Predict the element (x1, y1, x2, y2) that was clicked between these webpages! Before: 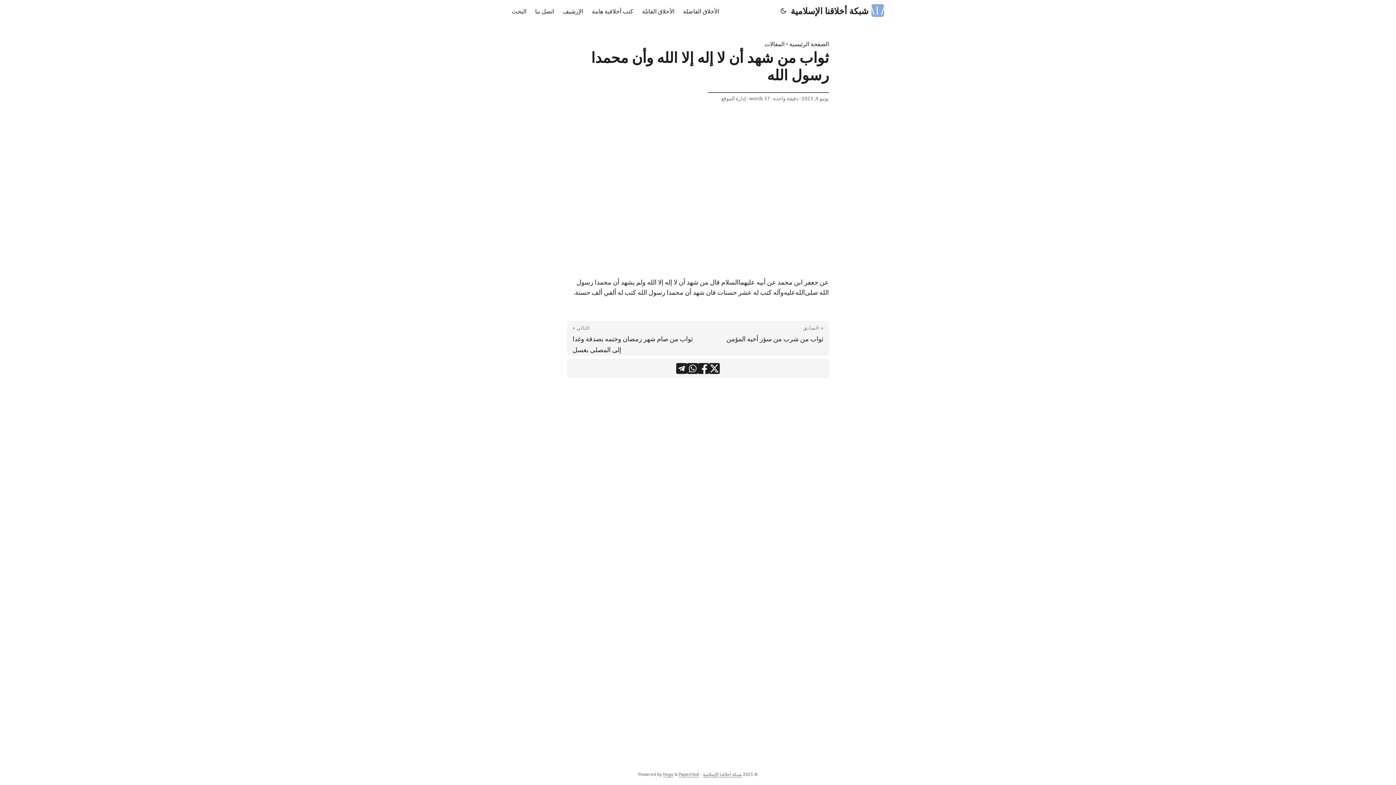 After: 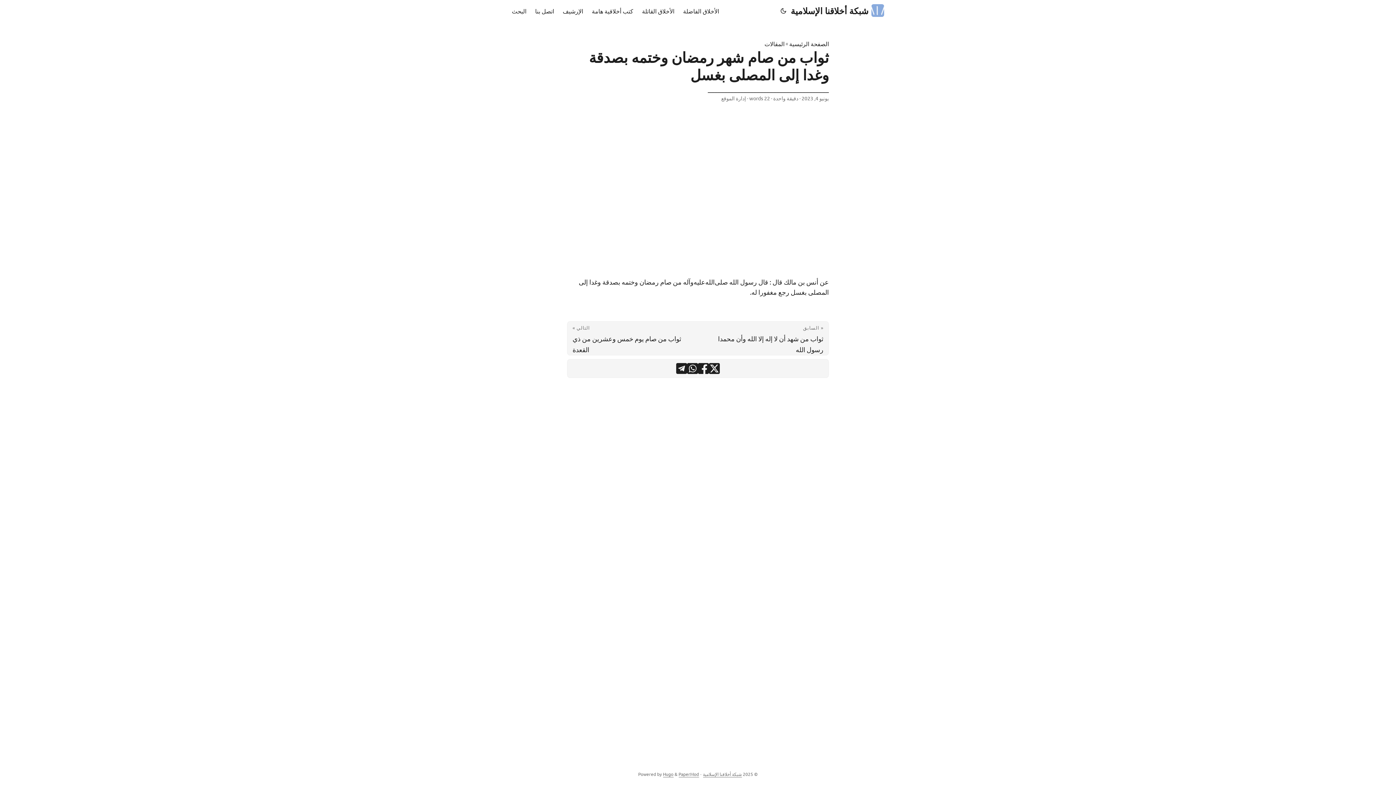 Action: label: التالي »
ثواب من صام شهر رمضان وختمه بصدقة وغدا إلى المصلى بغسل bbox: (567, 321, 698, 355)